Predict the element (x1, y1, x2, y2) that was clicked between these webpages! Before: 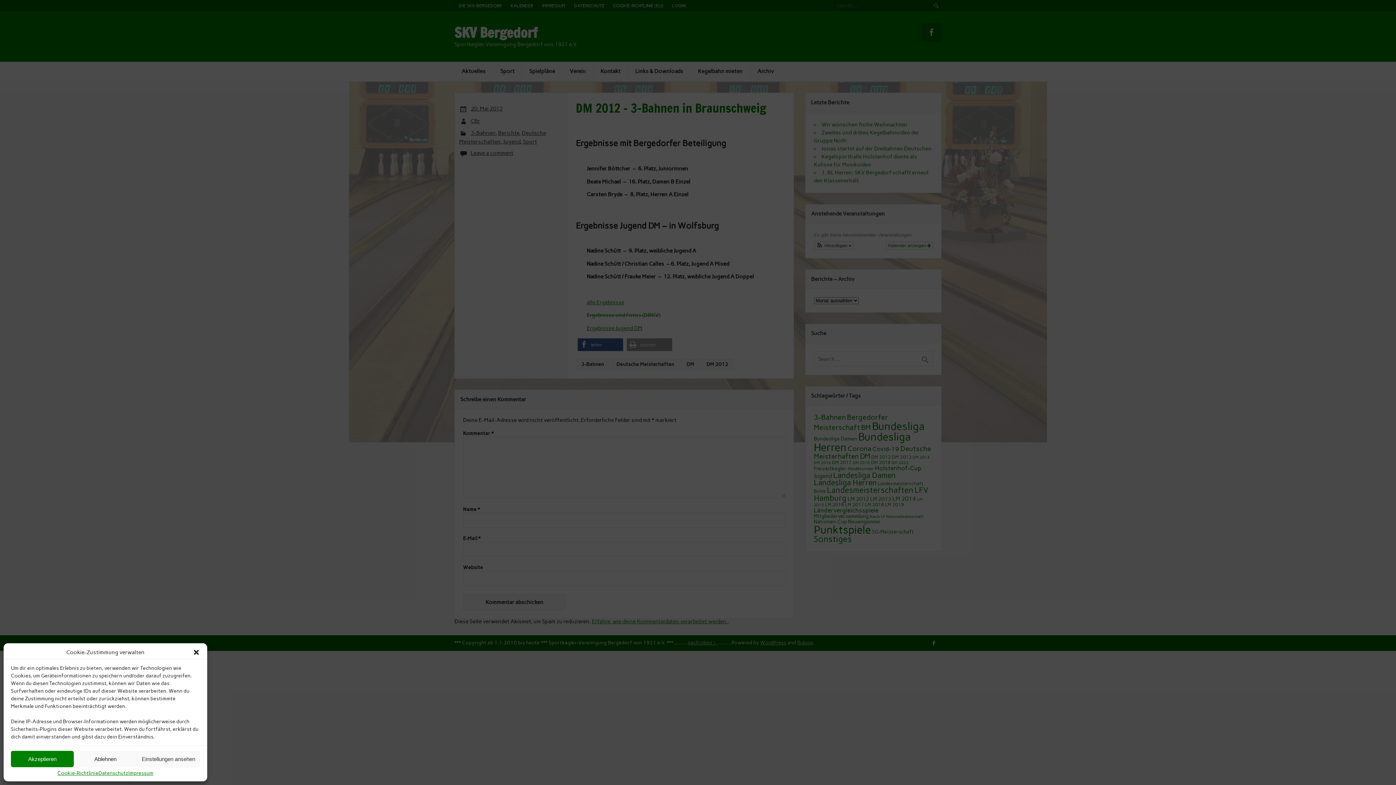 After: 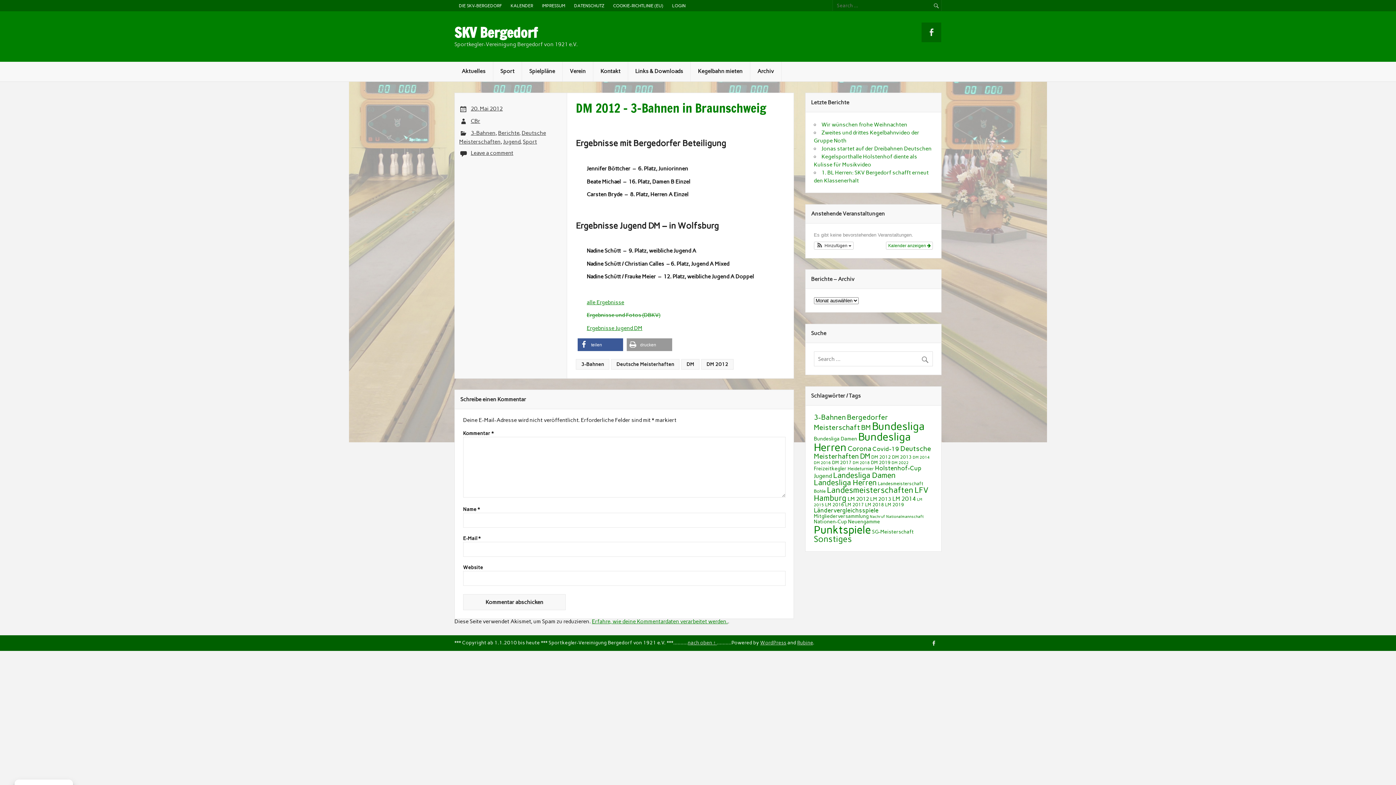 Action: label: Akzeptieren bbox: (10, 751, 73, 767)